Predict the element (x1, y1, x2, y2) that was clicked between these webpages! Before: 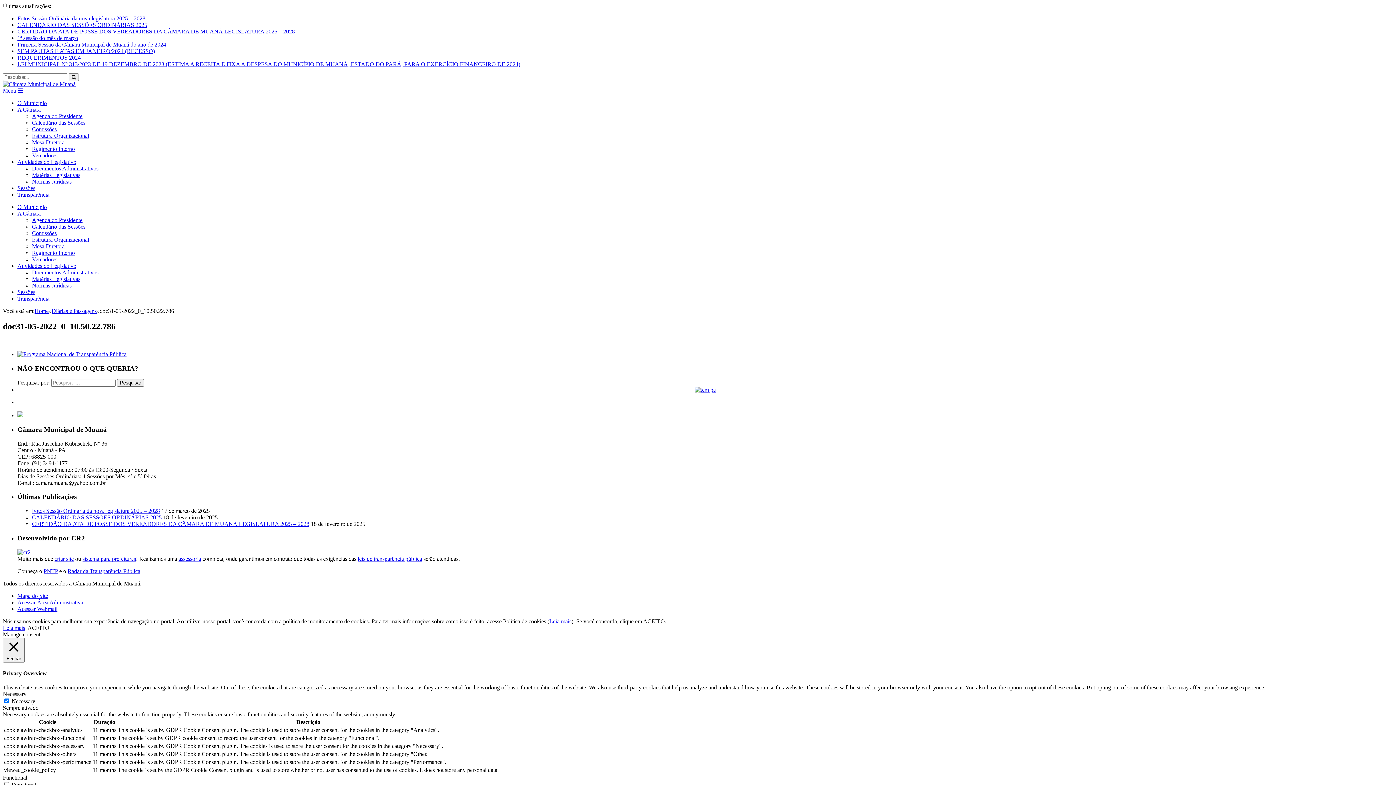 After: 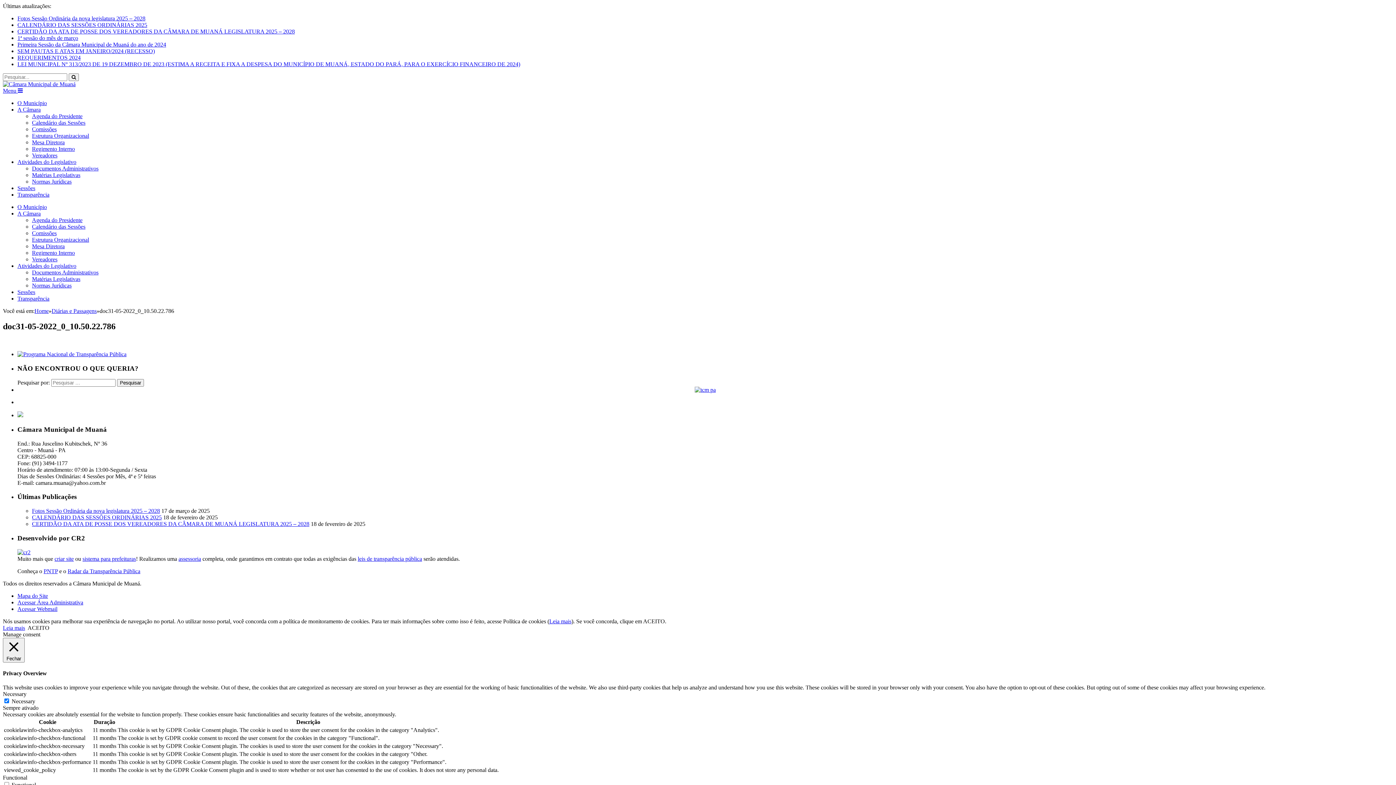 Action: bbox: (32, 256, 57, 262) label: Vereadores